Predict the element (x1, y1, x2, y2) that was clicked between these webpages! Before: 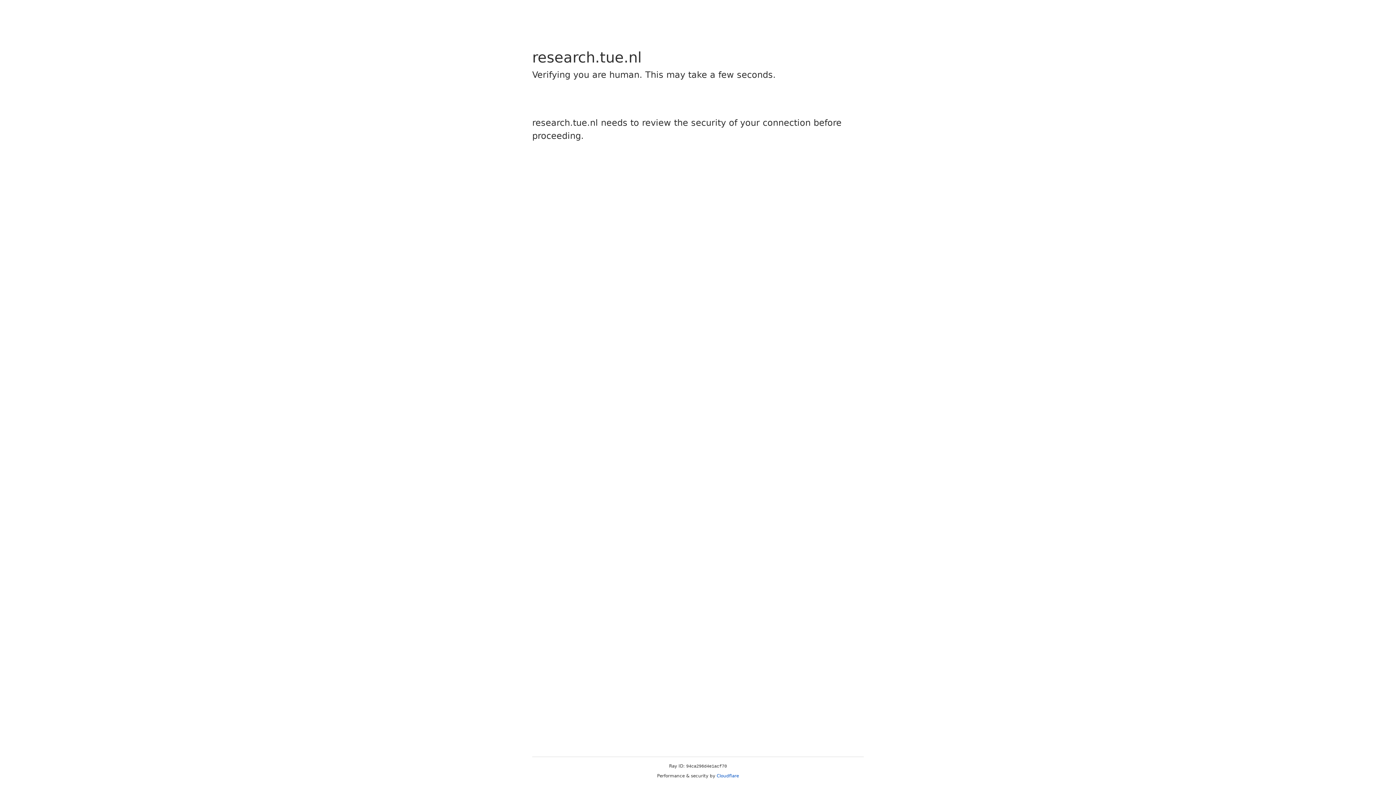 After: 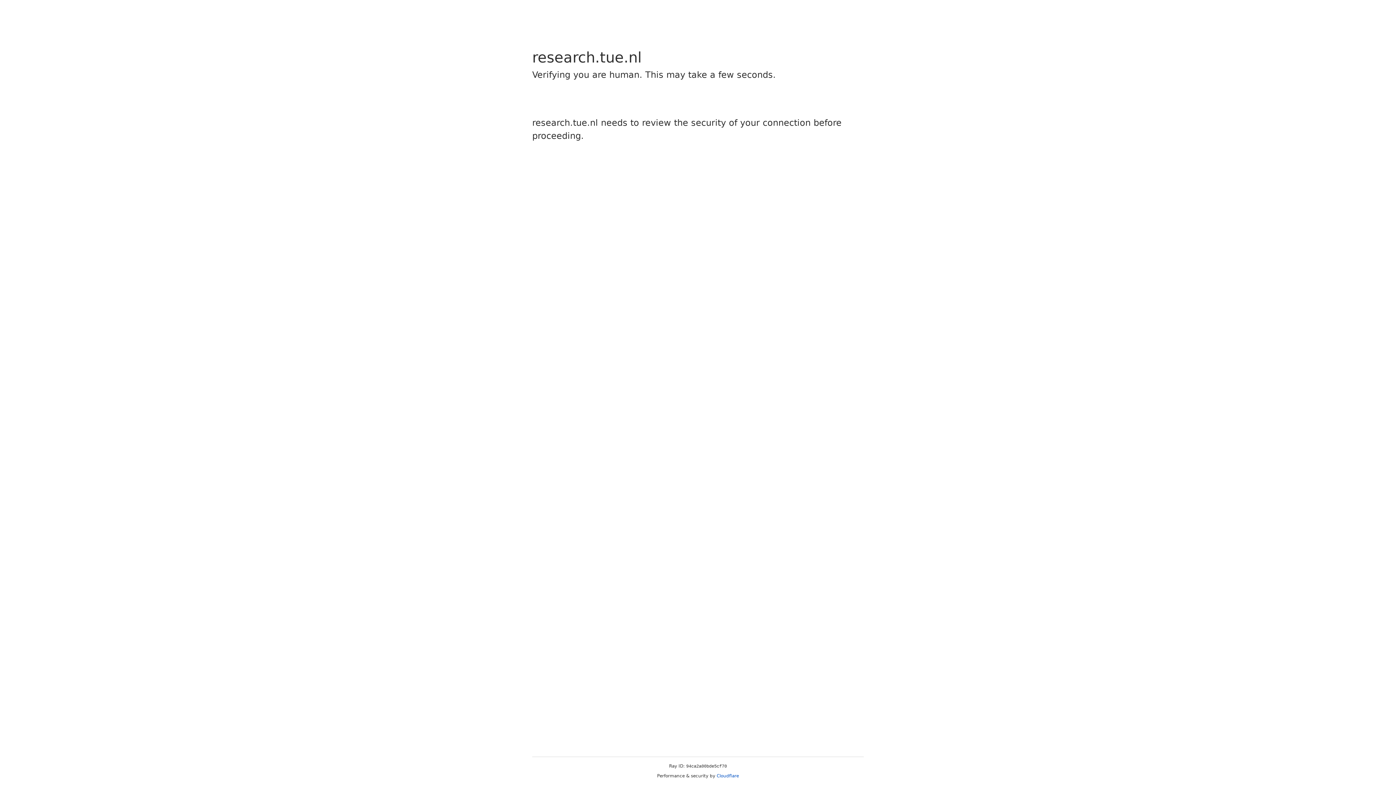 Action: bbox: (716, 773, 739, 778) label: Cloudflare